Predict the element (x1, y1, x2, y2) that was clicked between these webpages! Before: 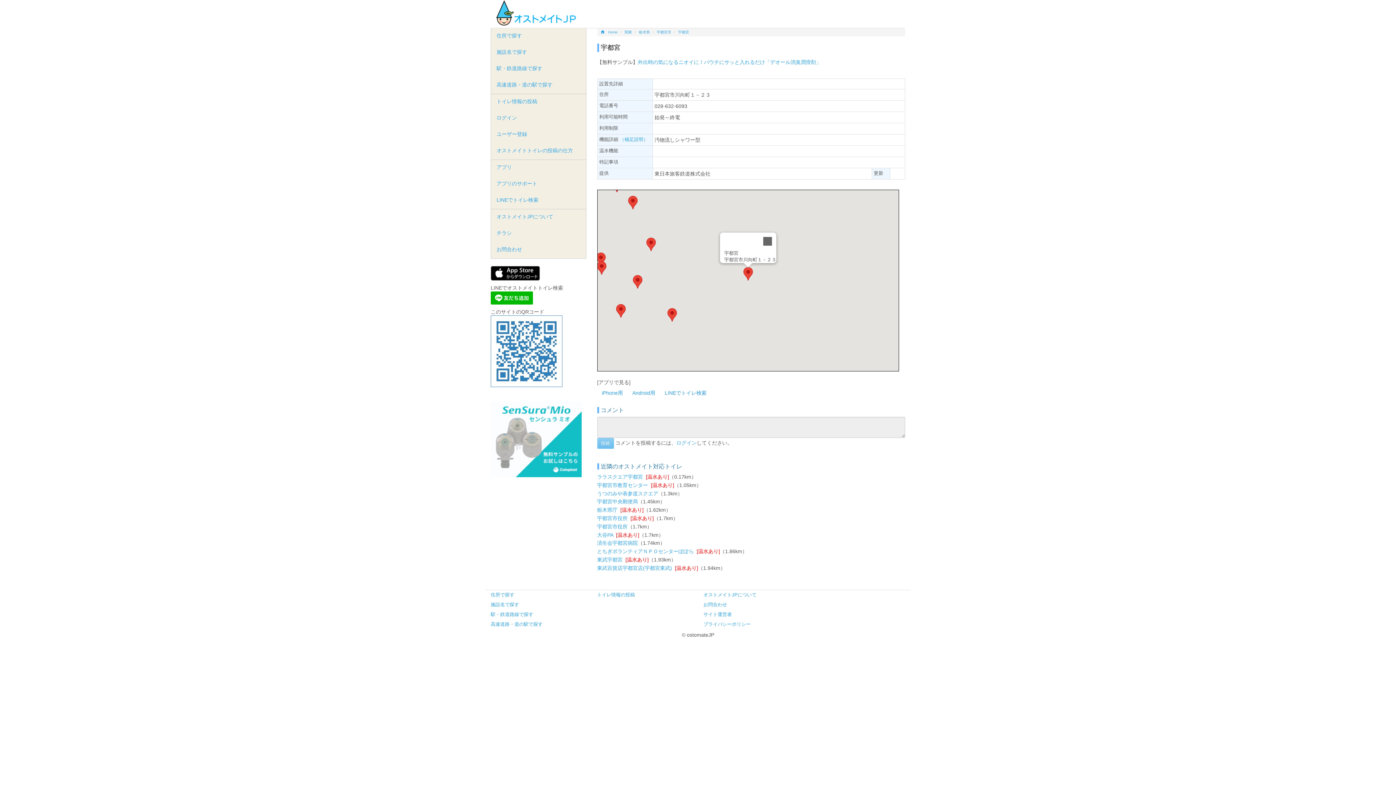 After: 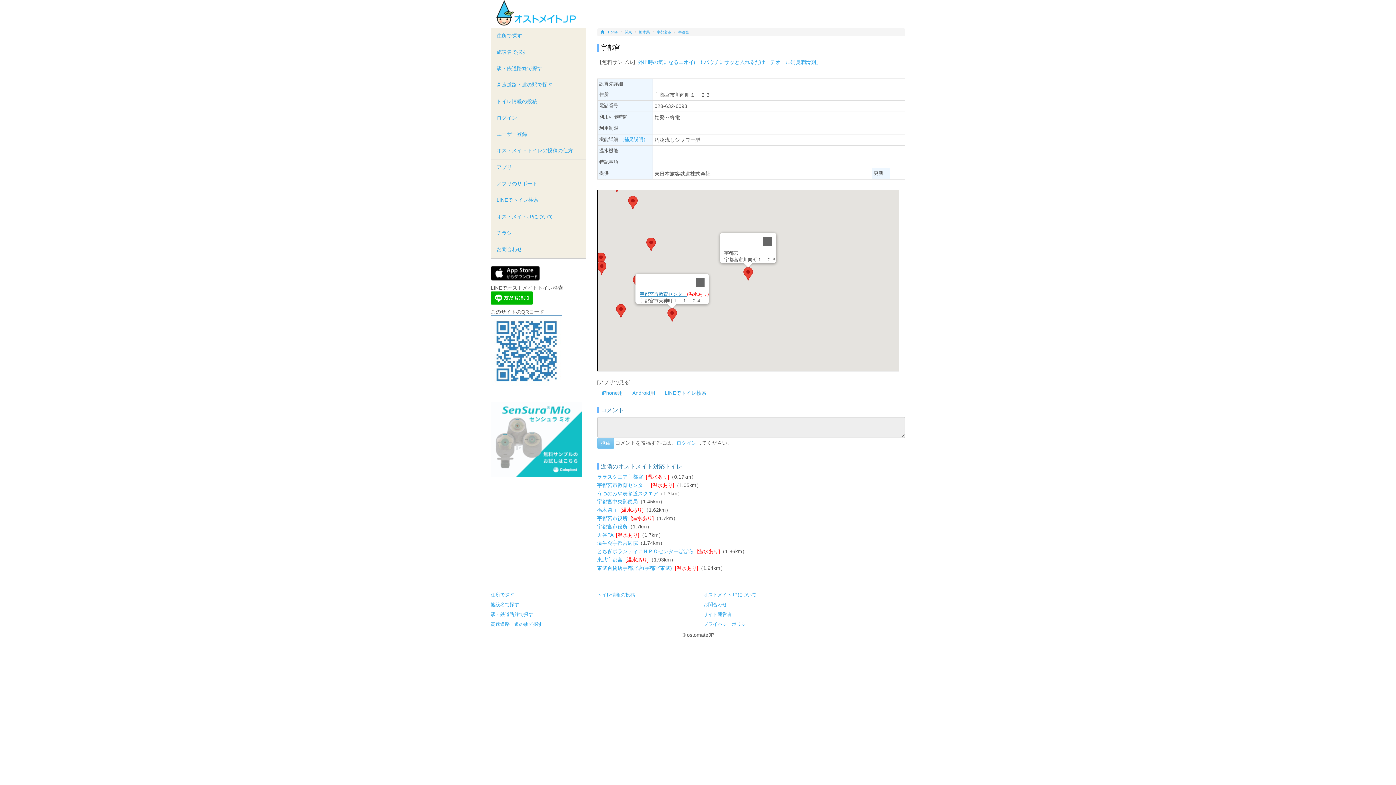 Action: label: 宇都宮市教育センター bbox: (667, 308, 677, 321)